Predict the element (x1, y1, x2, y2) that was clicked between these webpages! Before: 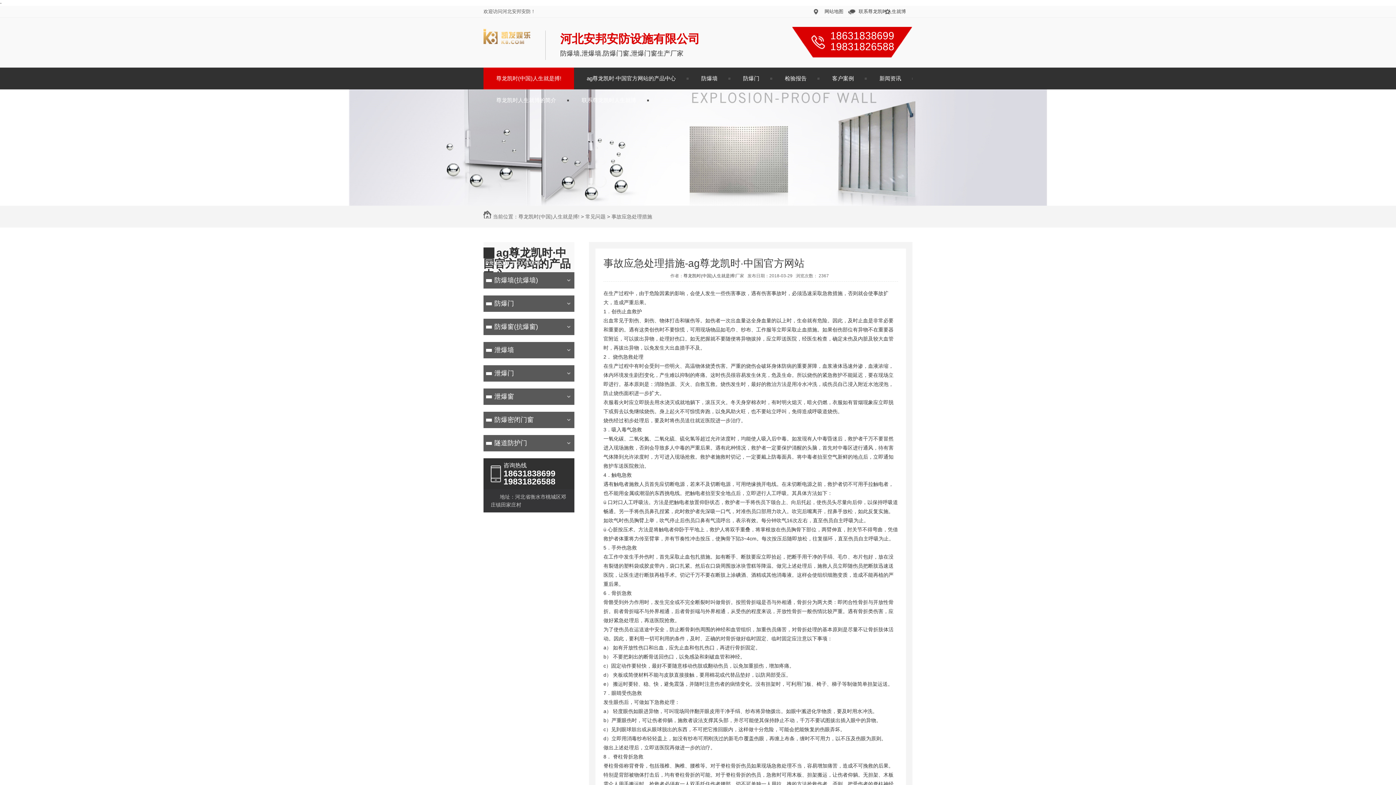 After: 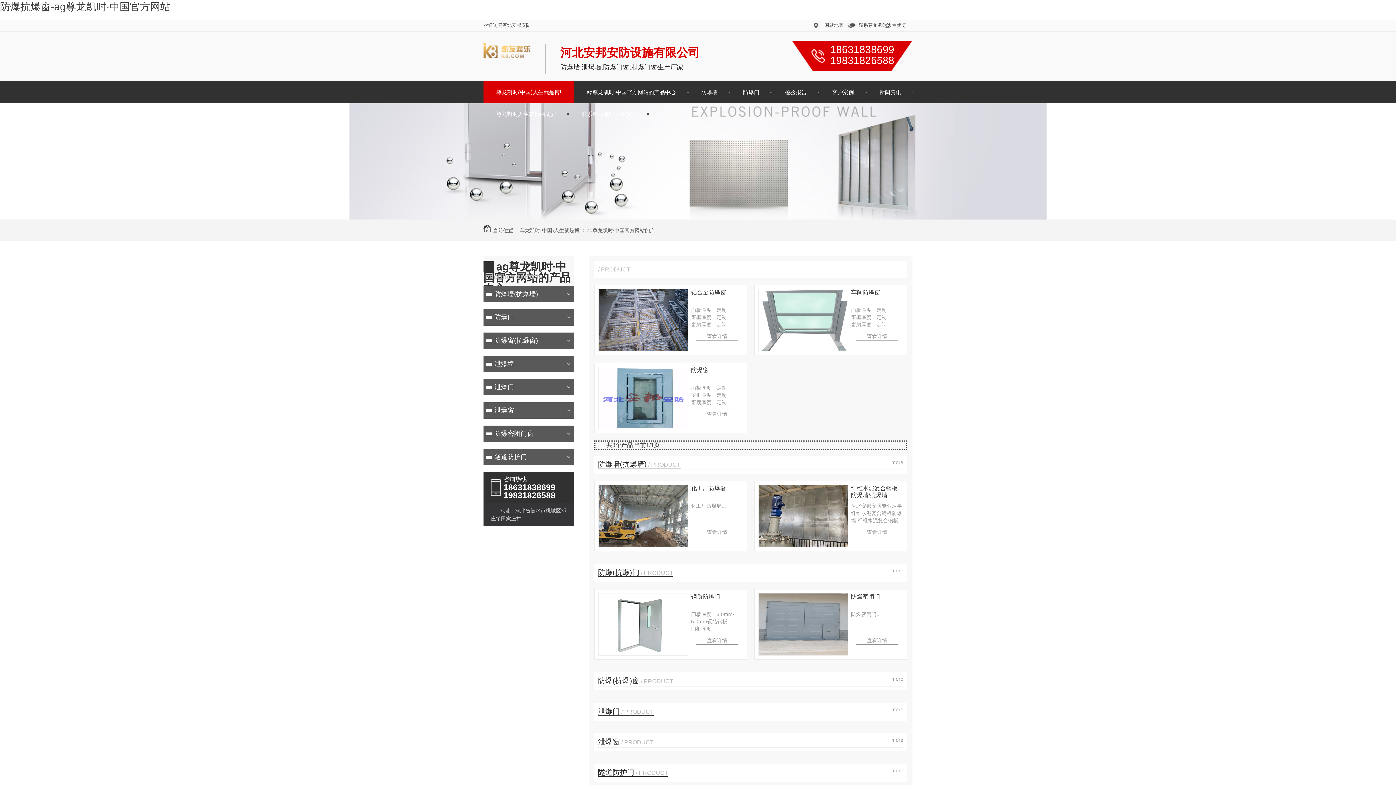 Action: bbox: (483, 318, 561, 335) label: 防爆窗(抗爆窗)